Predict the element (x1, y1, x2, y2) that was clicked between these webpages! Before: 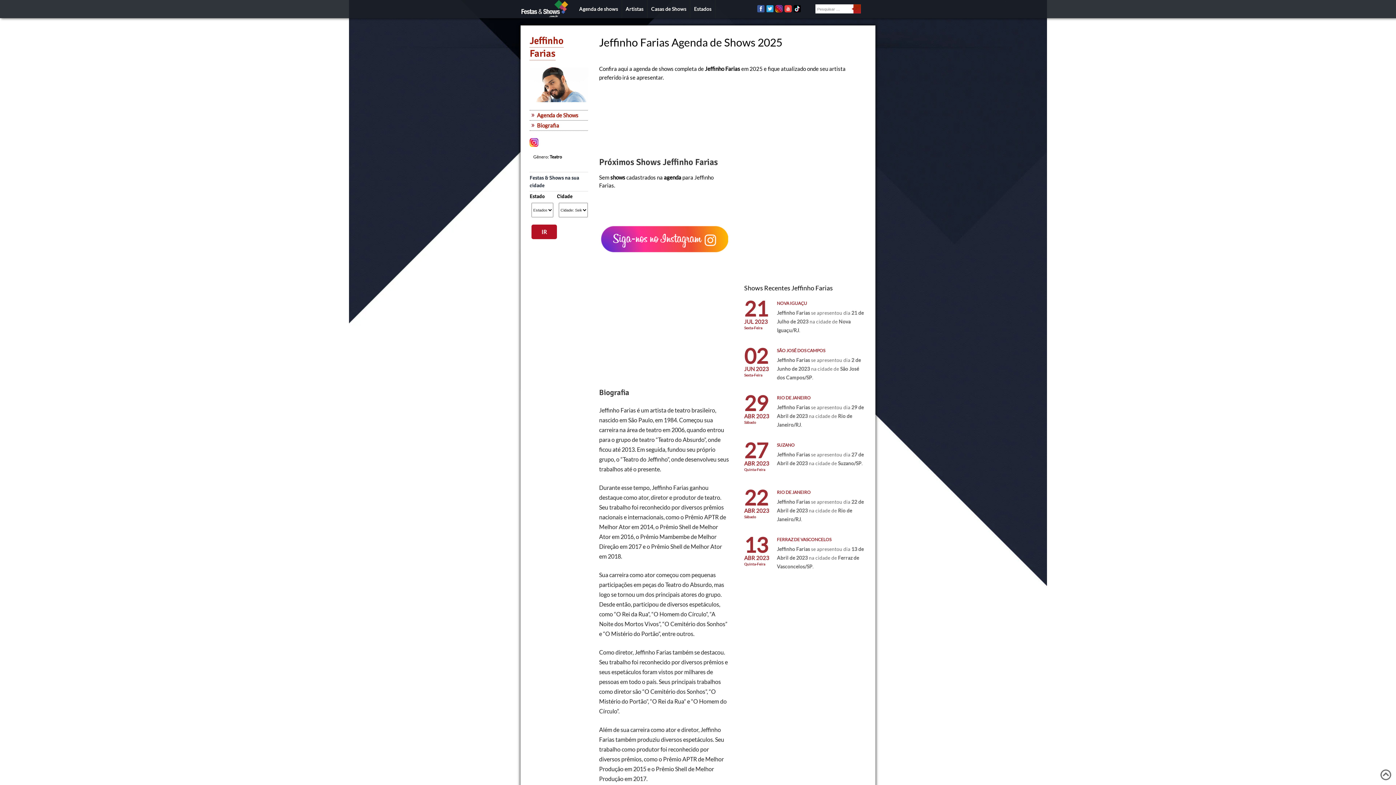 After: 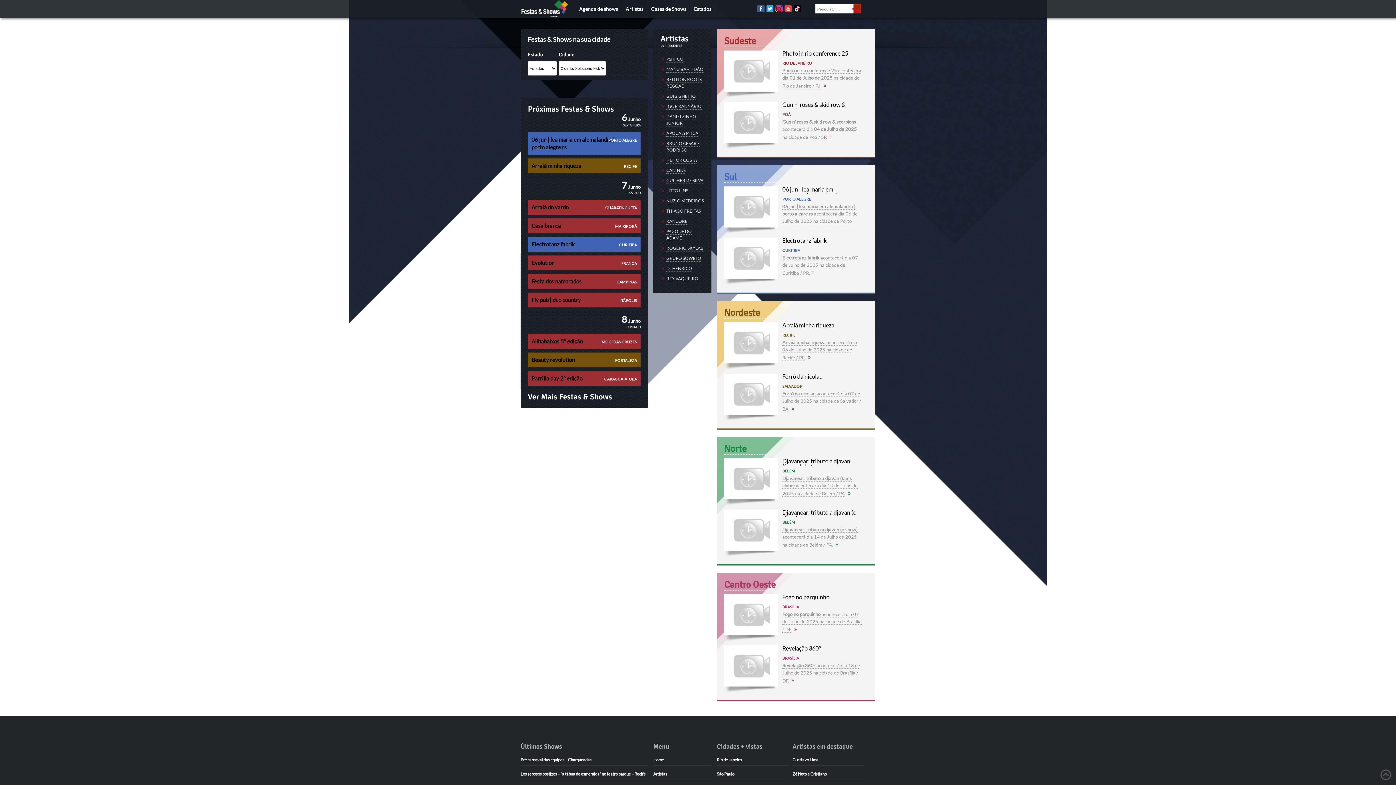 Action: bbox: (520, 12, 568, 19)